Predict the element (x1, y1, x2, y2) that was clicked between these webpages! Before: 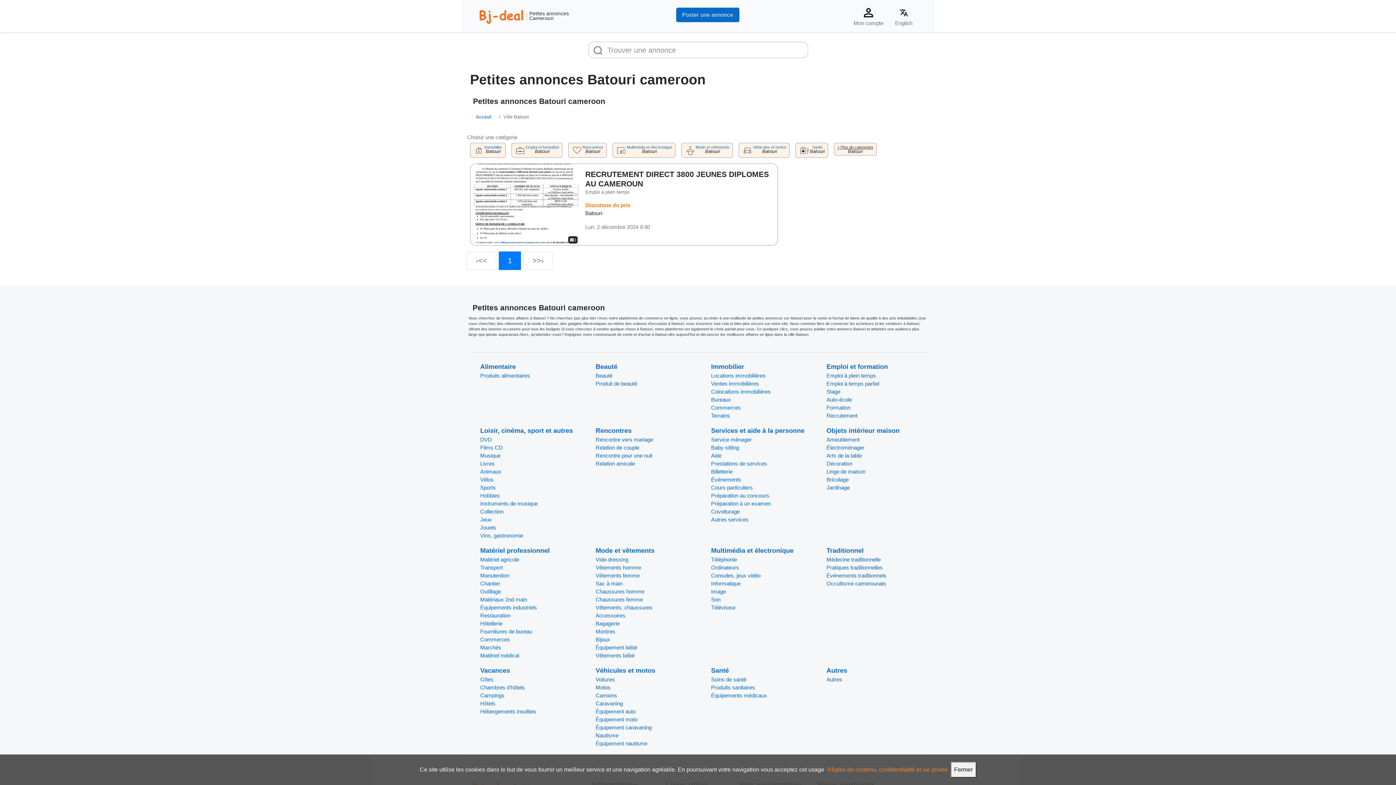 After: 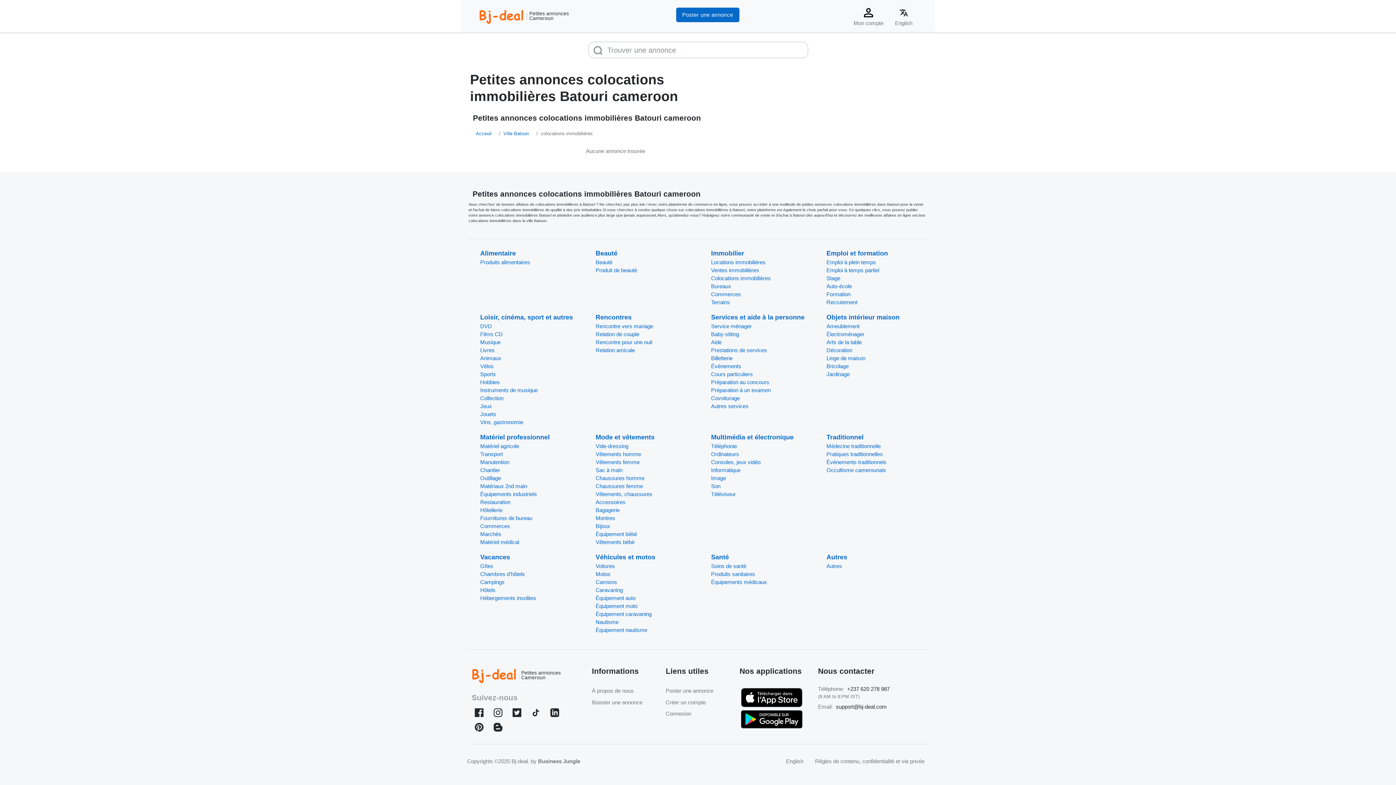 Action: bbox: (711, 388, 770, 395) label: Colocations immobilières